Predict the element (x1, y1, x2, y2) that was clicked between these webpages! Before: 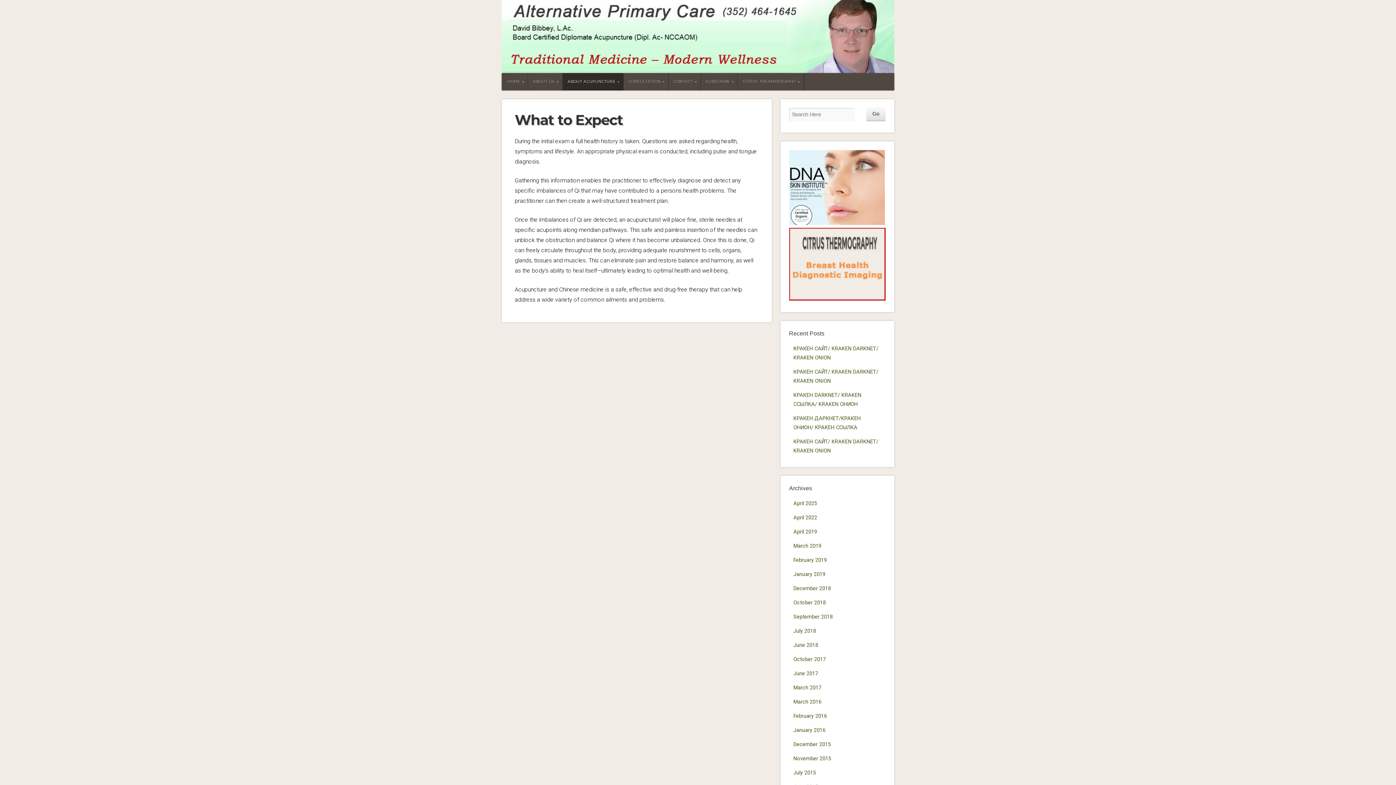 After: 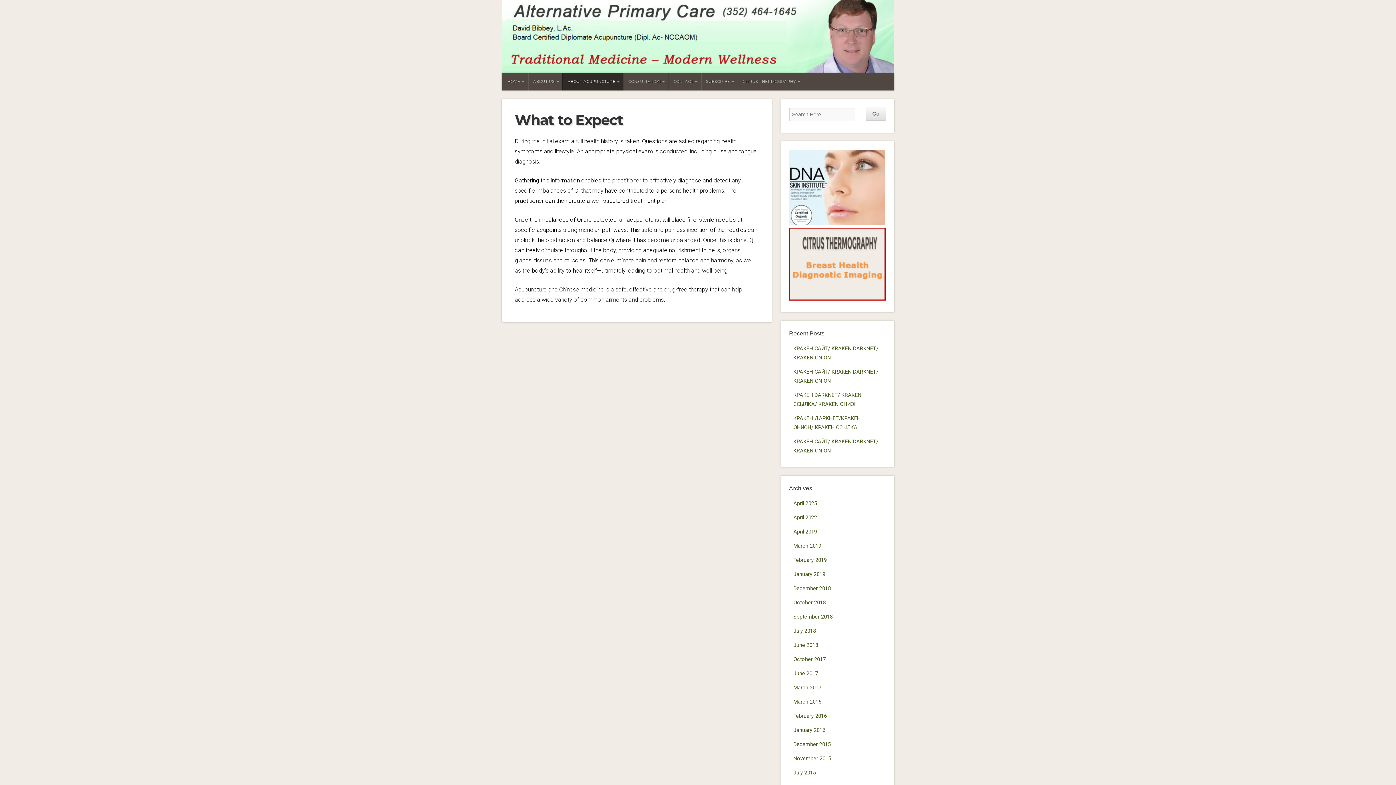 Action: bbox: (789, 220, 884, 226)